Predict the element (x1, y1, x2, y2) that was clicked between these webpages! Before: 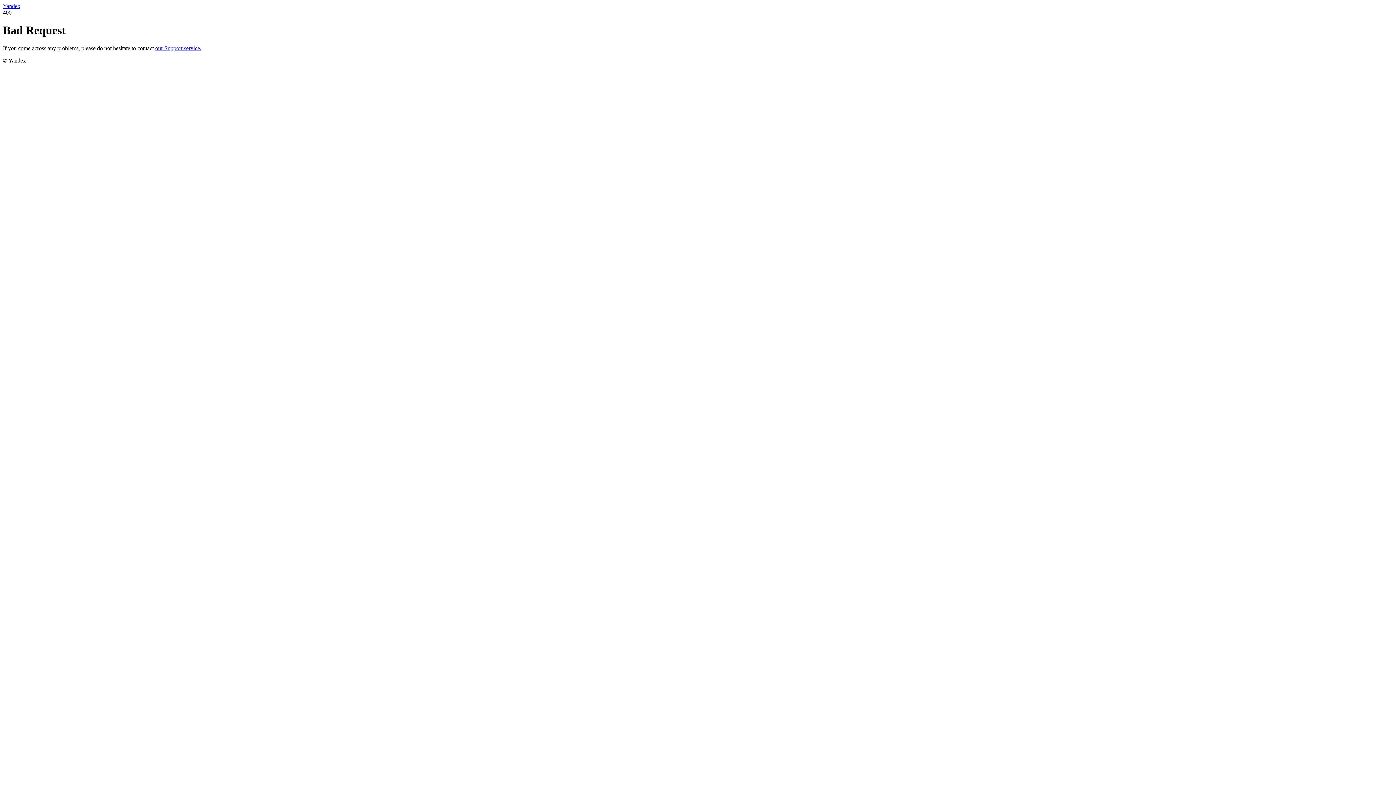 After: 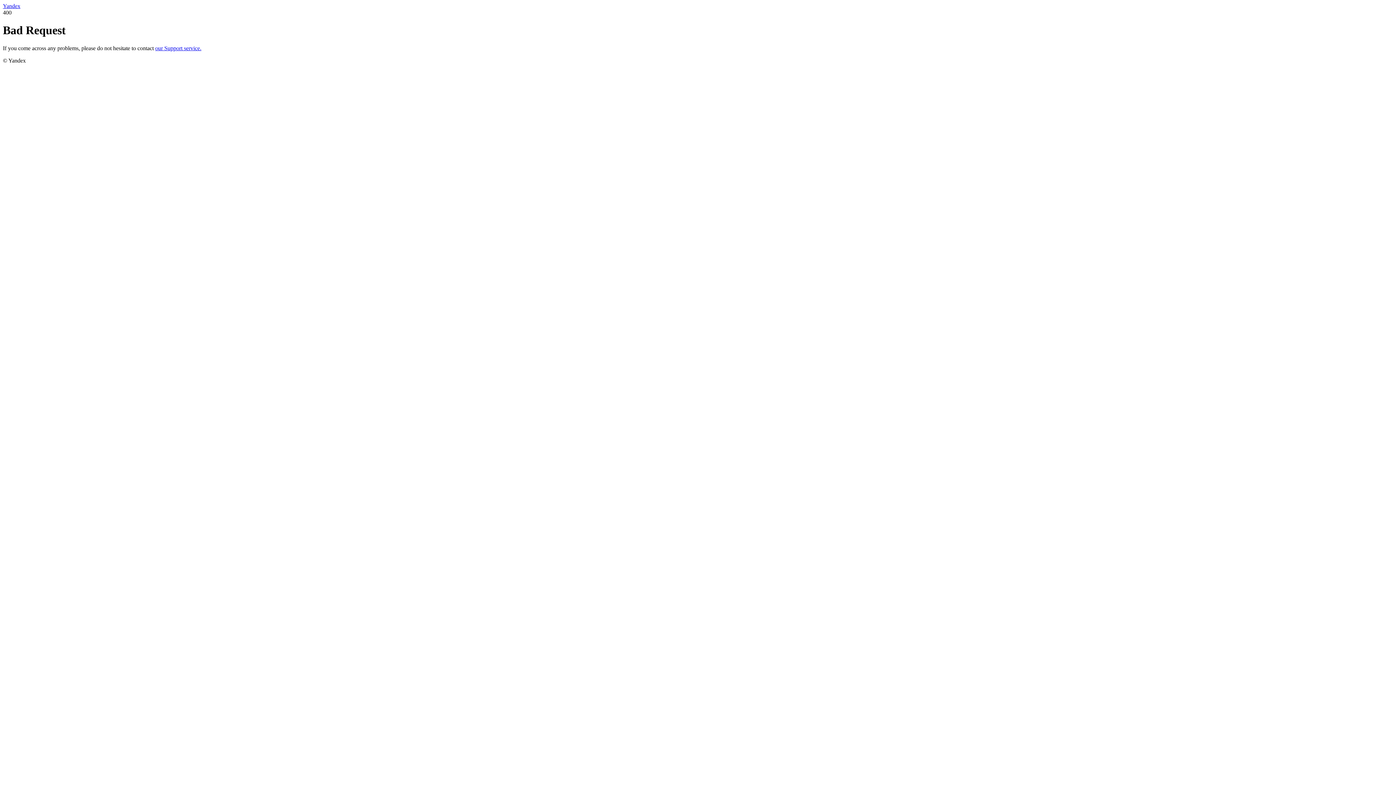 Action: bbox: (155, 45, 201, 51) label: our Support service.